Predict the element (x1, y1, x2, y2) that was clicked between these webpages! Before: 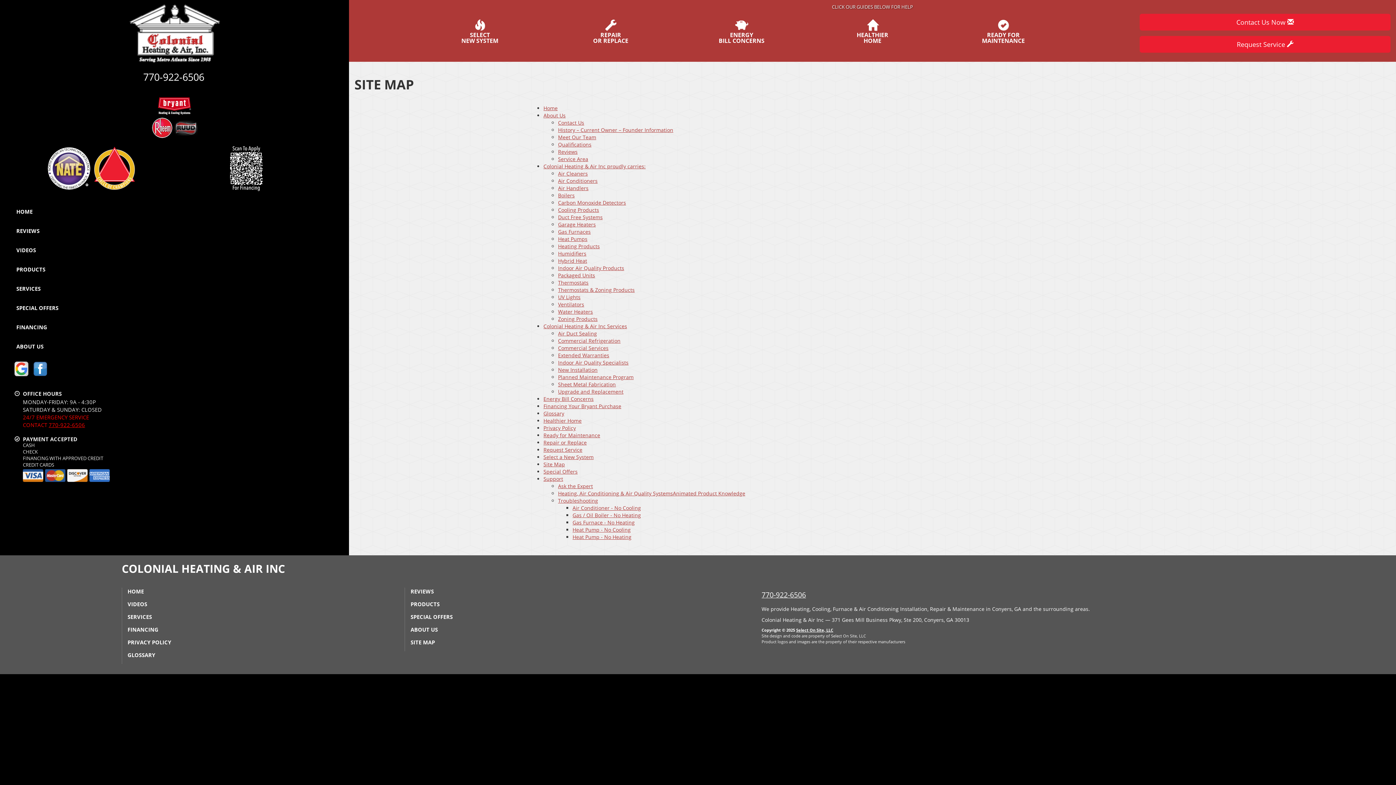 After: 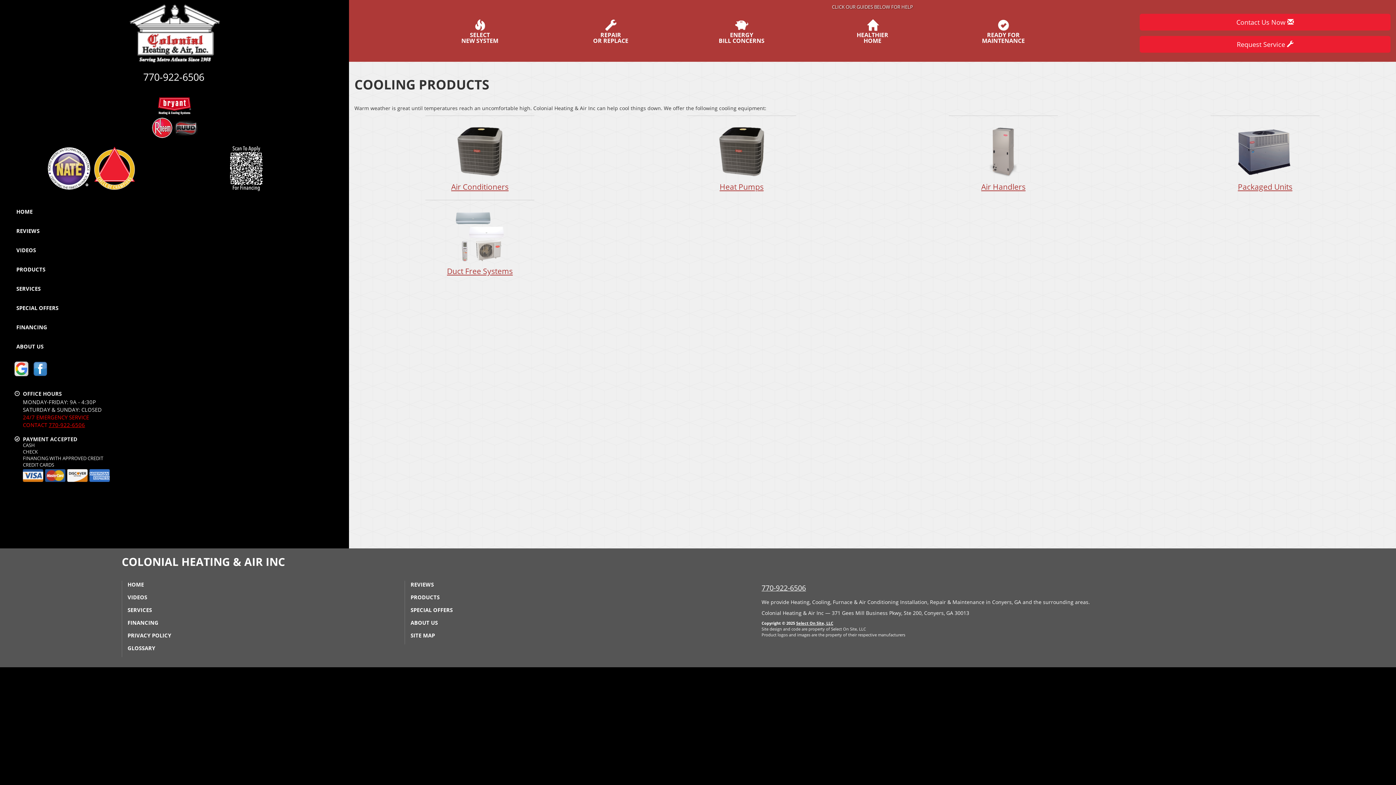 Action: label: Cooling Products bbox: (558, 206, 599, 213)